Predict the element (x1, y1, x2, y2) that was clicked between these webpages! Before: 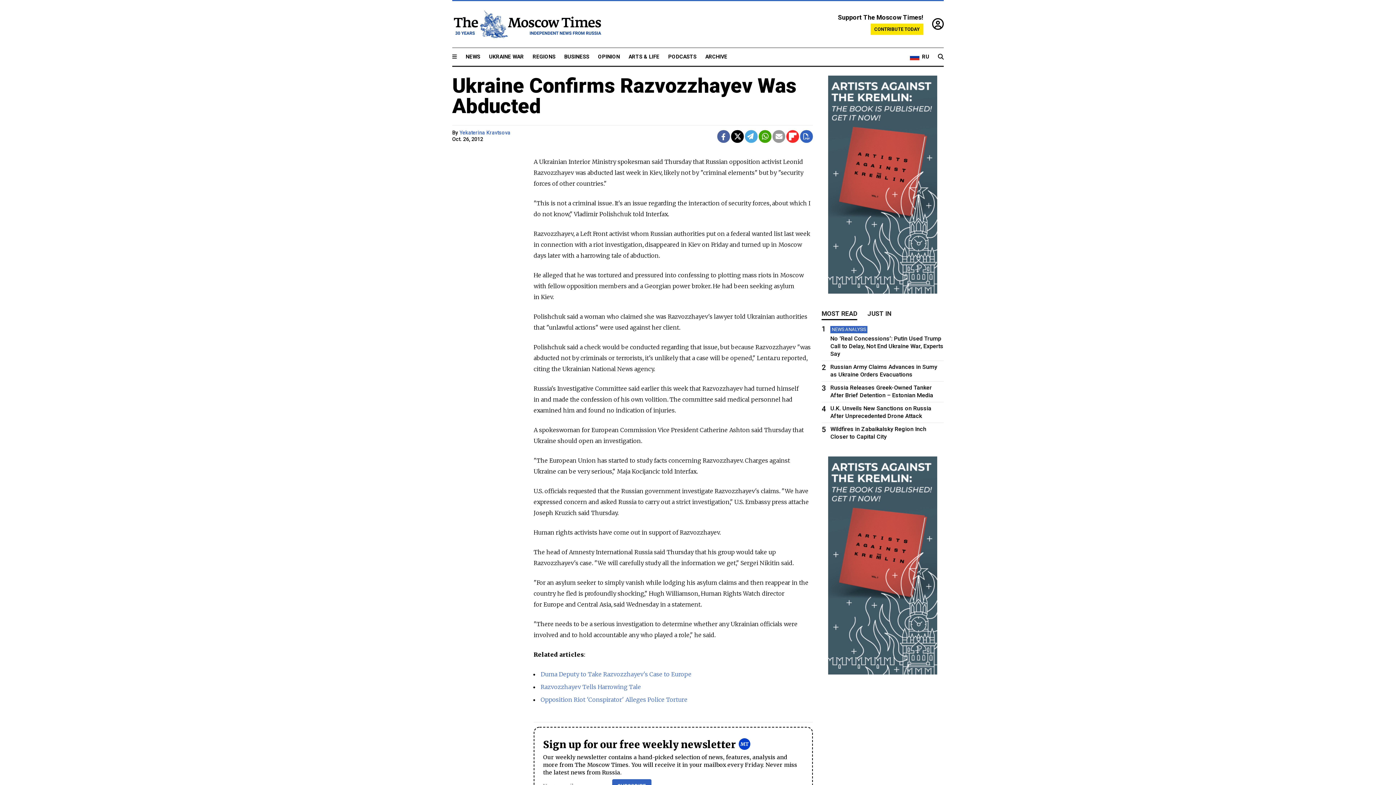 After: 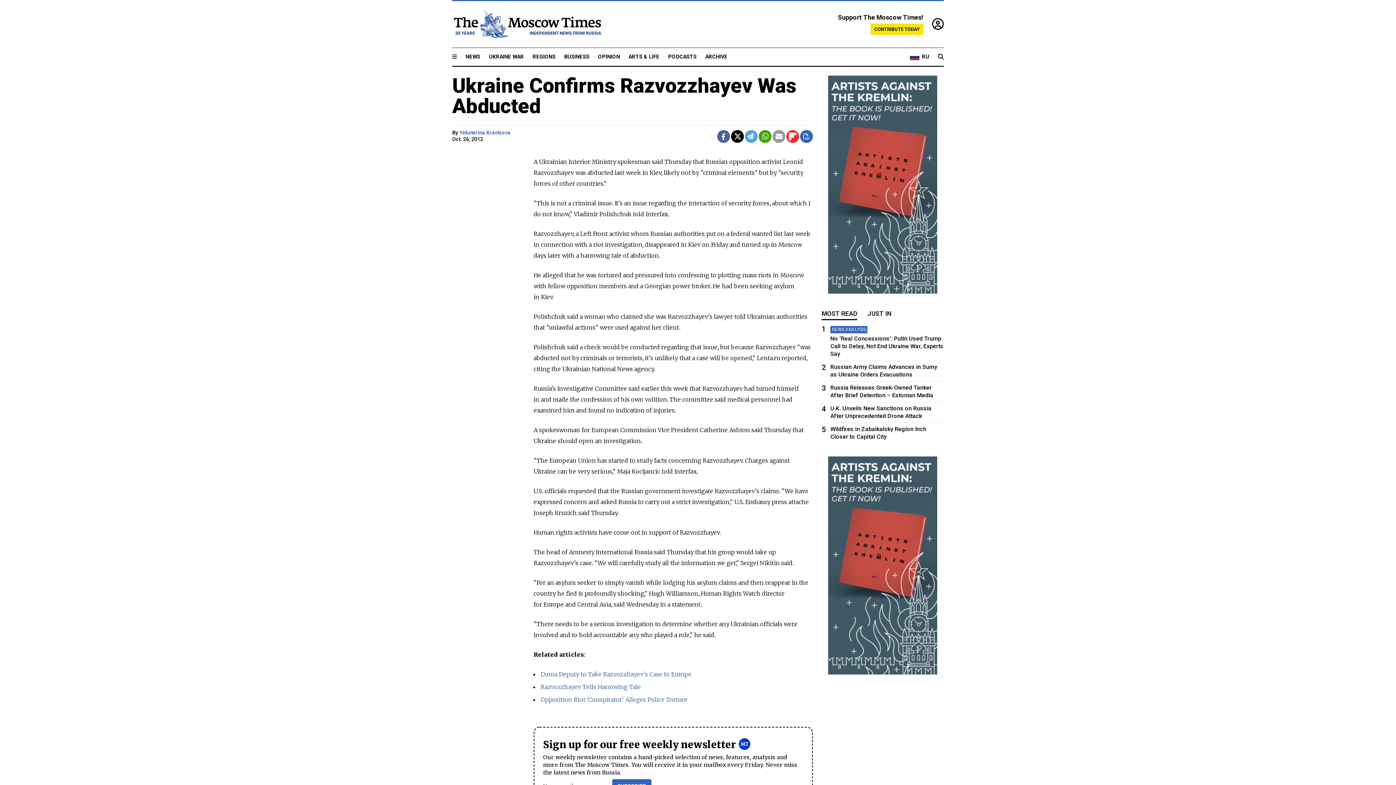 Action: bbox: (772, 130, 785, 142)